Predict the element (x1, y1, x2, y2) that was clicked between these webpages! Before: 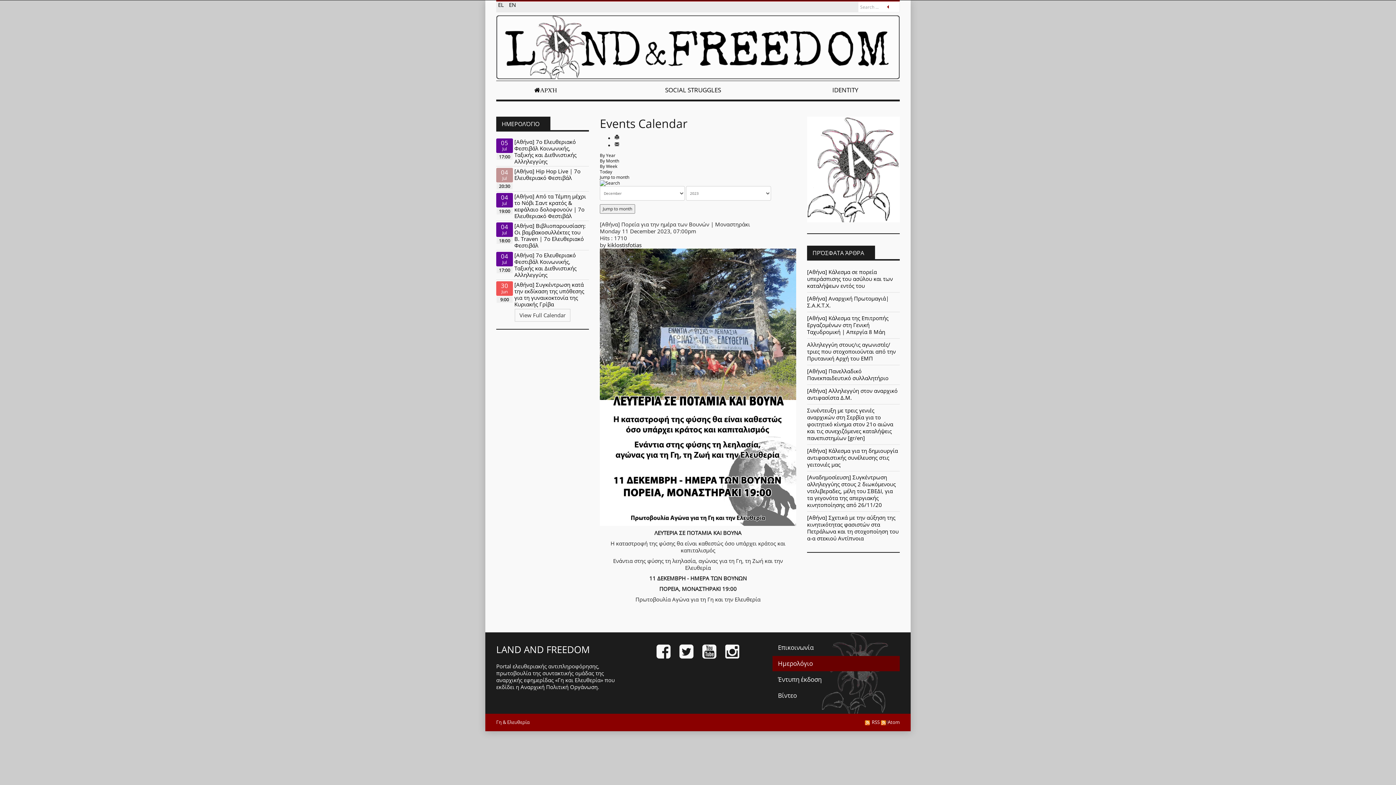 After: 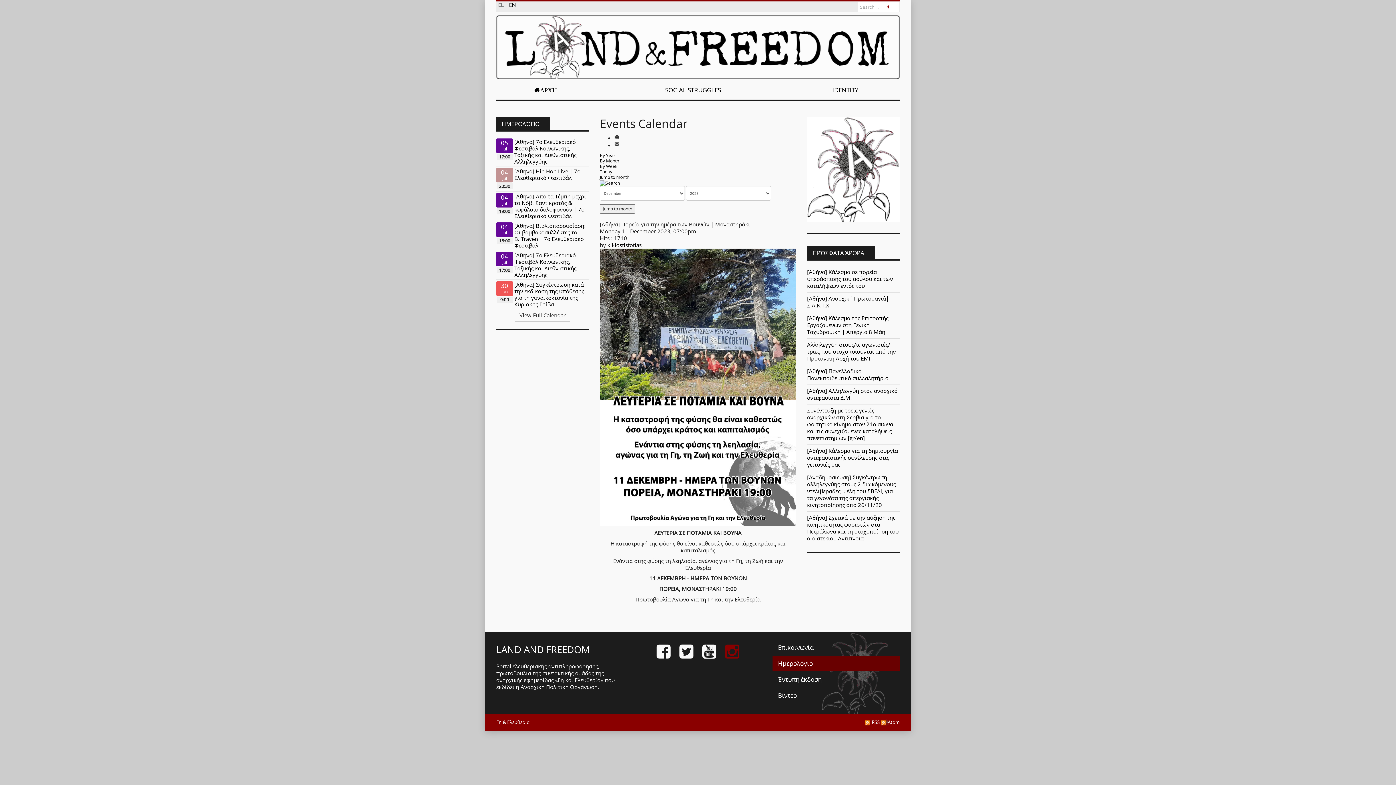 Action: bbox: (721, 652, 743, 659)